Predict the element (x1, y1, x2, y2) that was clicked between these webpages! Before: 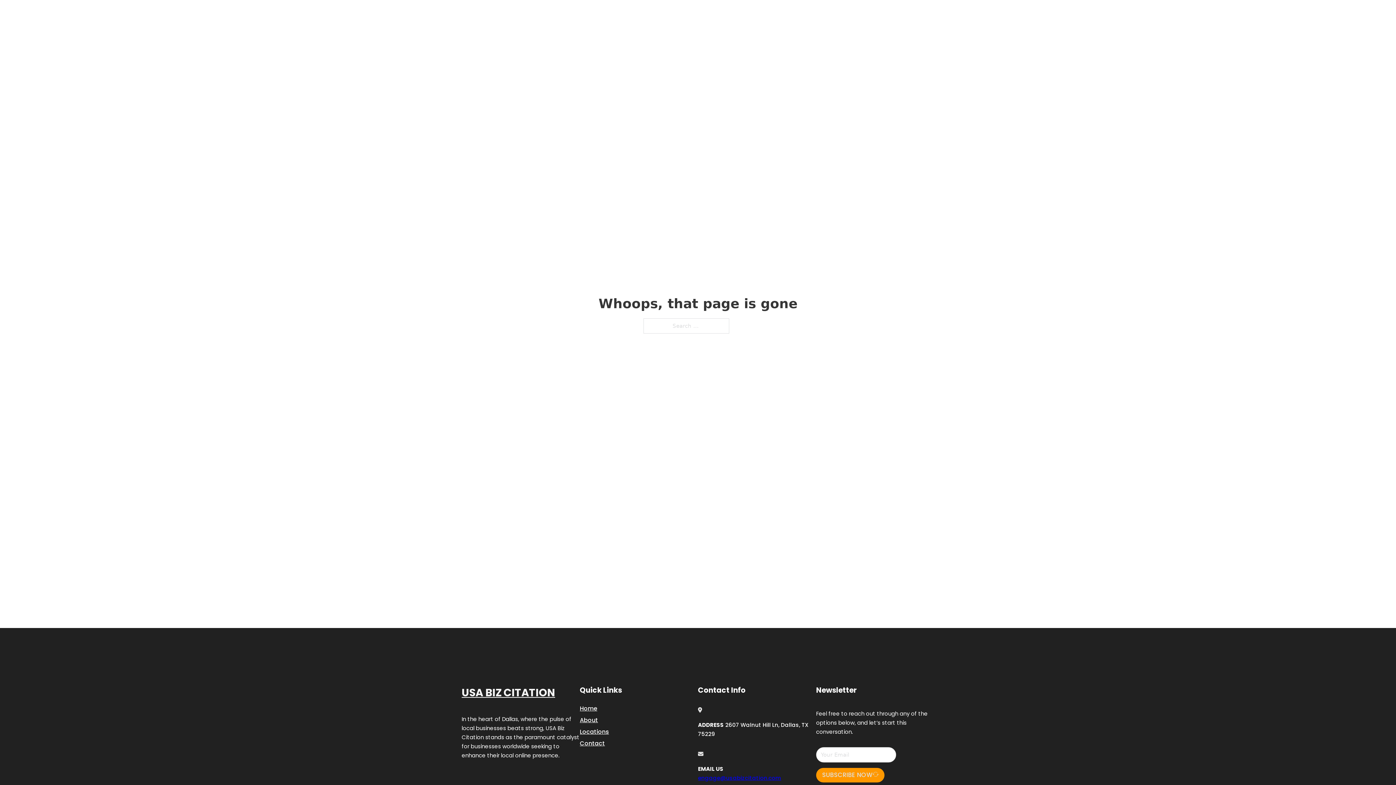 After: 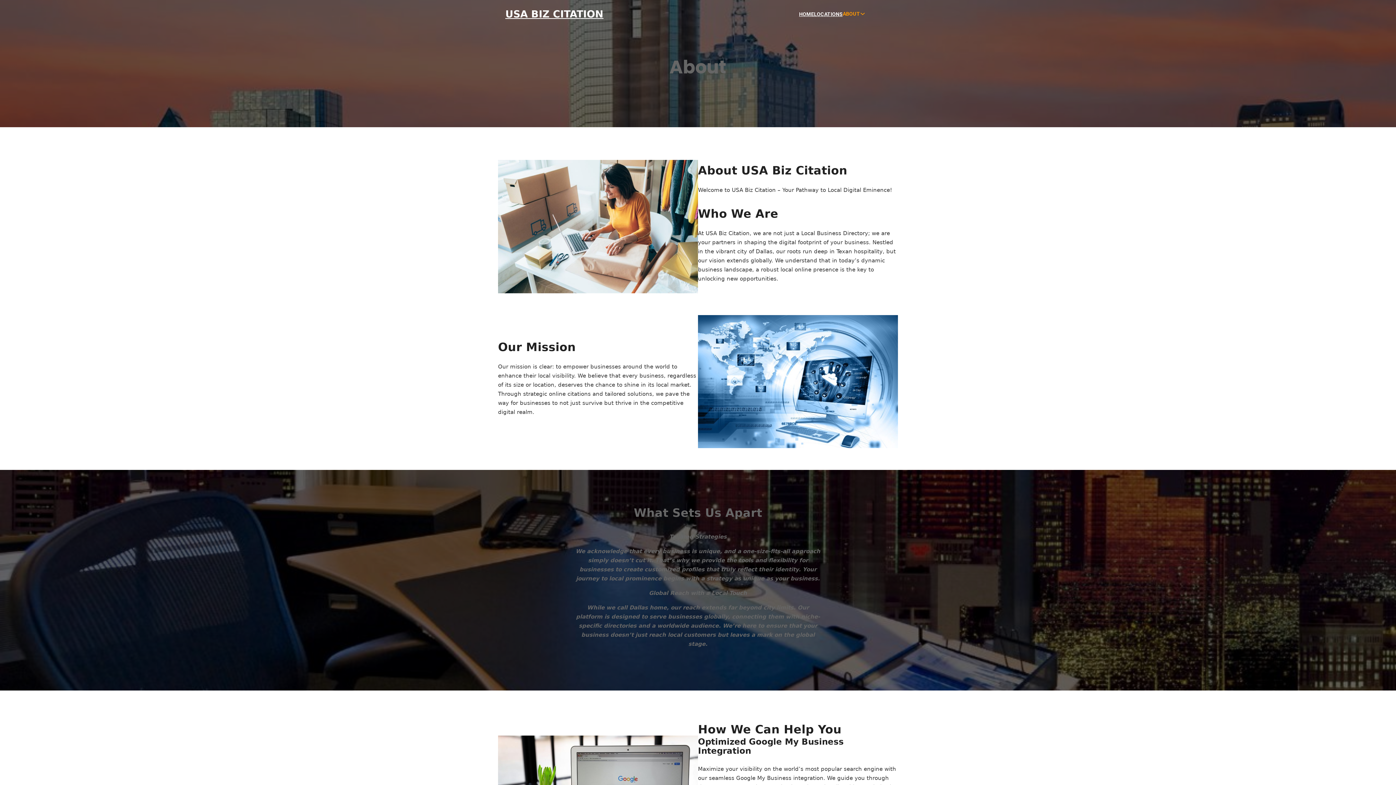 Action: bbox: (580, 715, 598, 725) label: About